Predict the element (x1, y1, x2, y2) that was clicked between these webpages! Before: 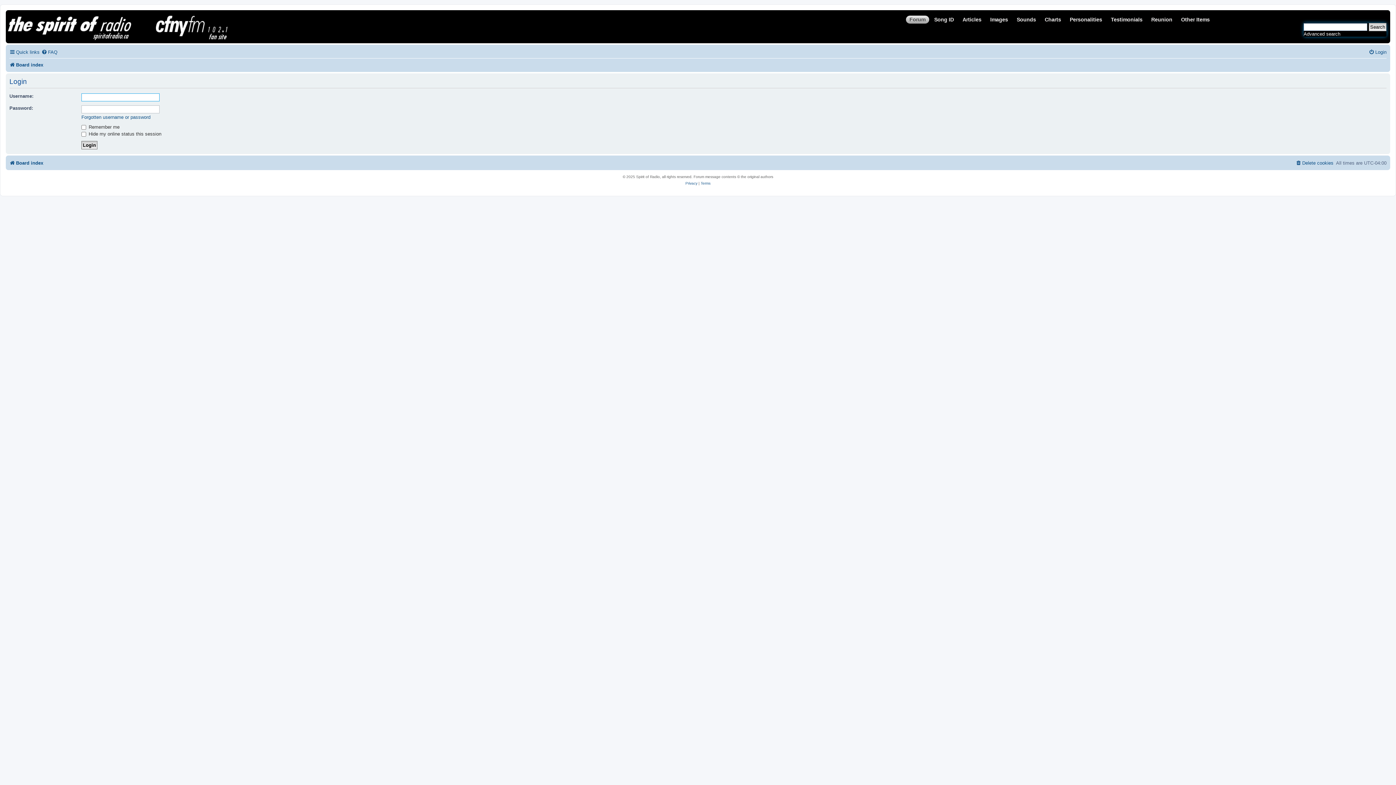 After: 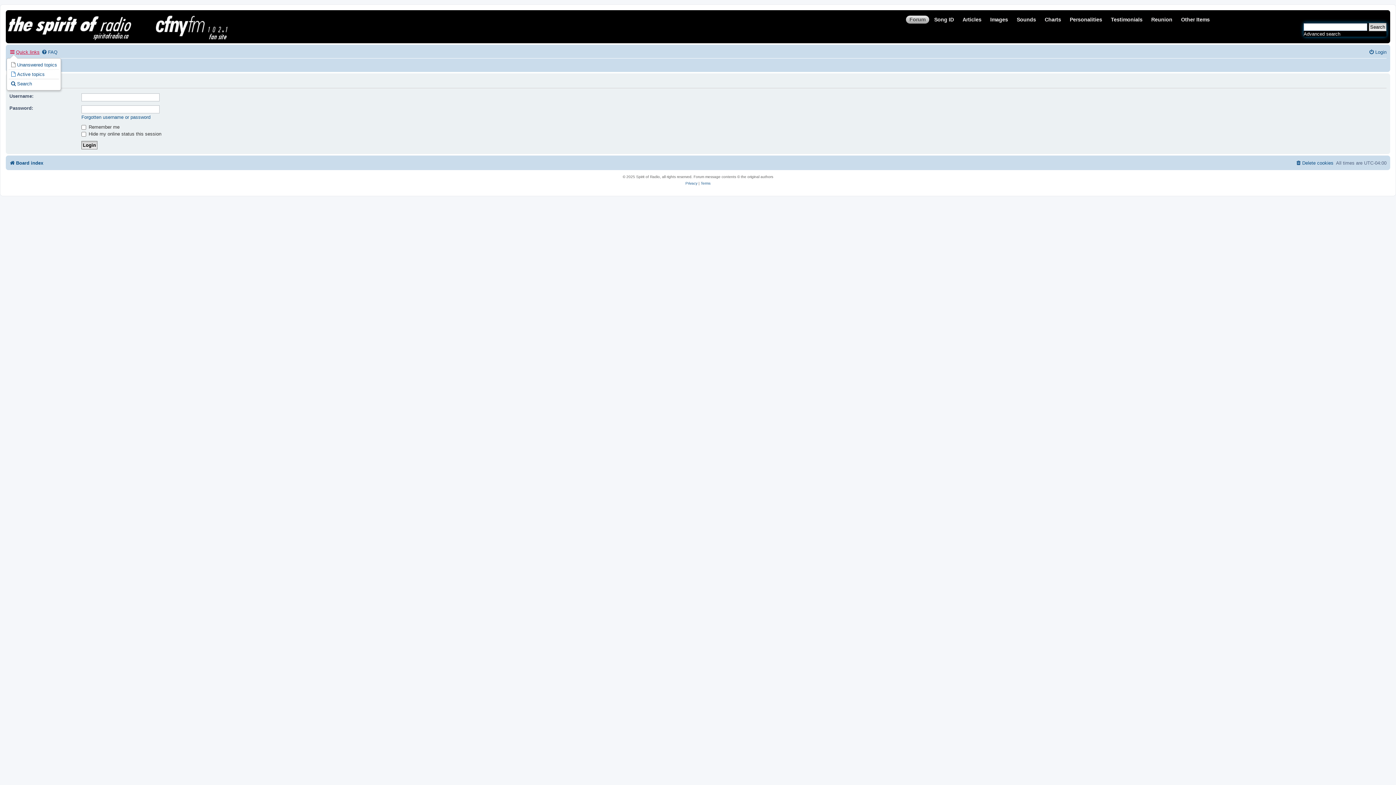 Action: label: Quick links bbox: (9, 46, 39, 57)